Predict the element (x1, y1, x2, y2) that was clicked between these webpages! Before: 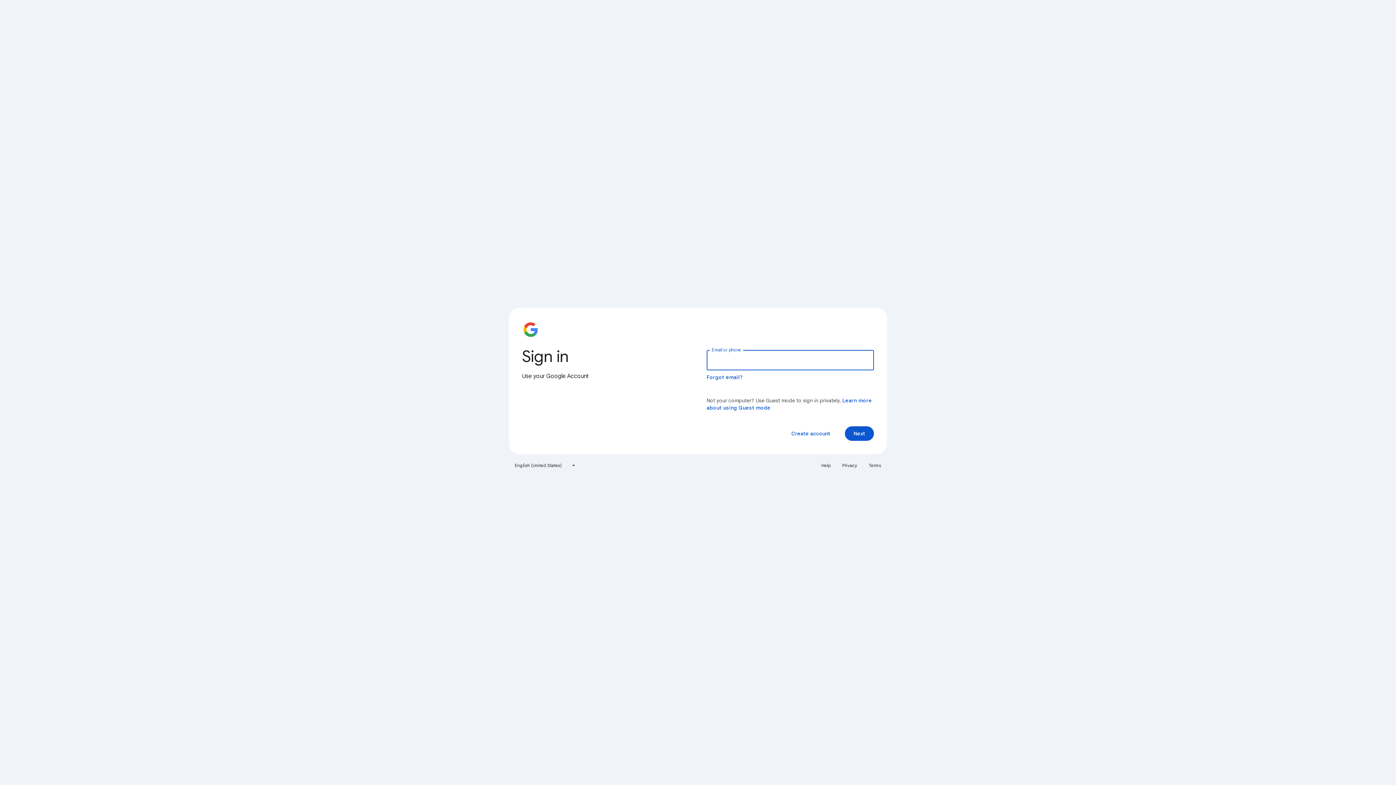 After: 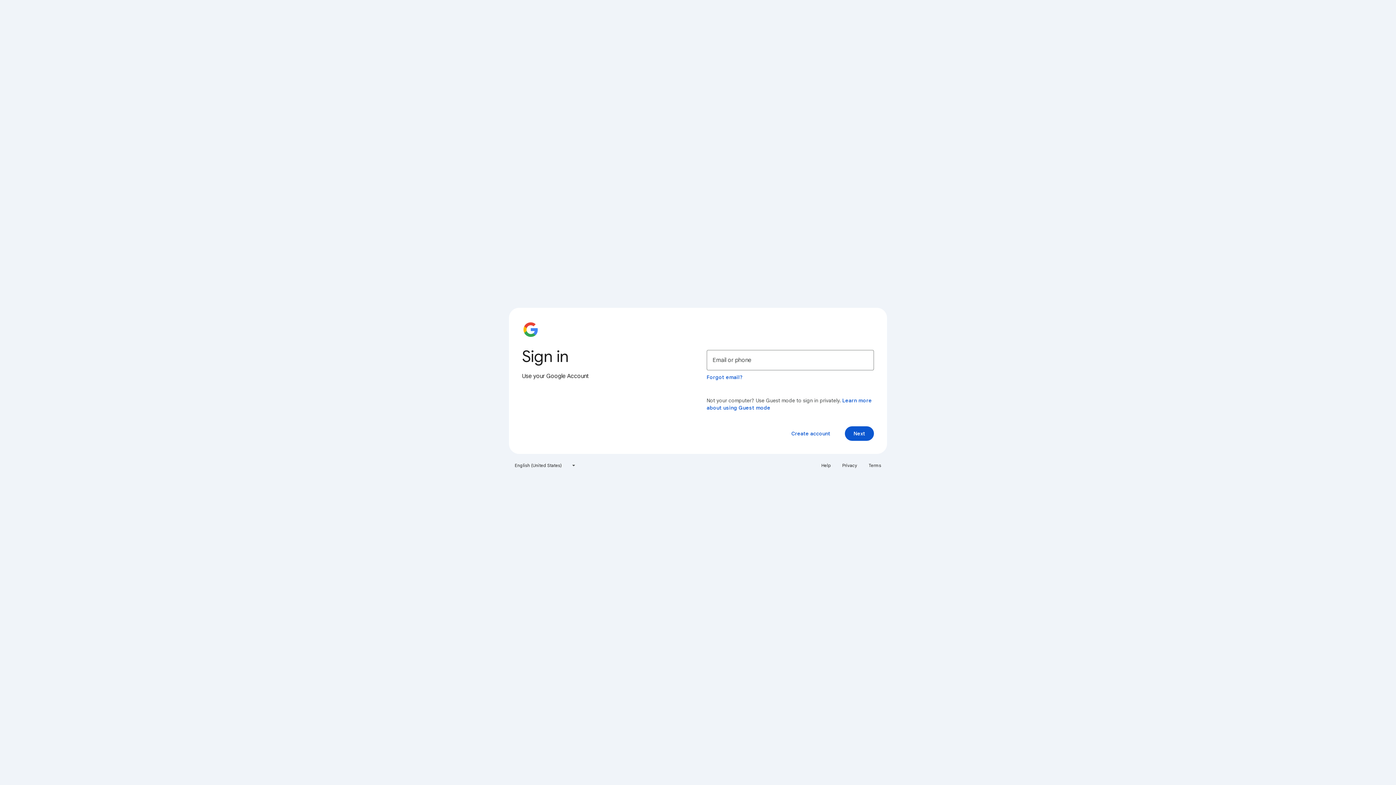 Action: label: Terms bbox: (864, 460, 885, 471)